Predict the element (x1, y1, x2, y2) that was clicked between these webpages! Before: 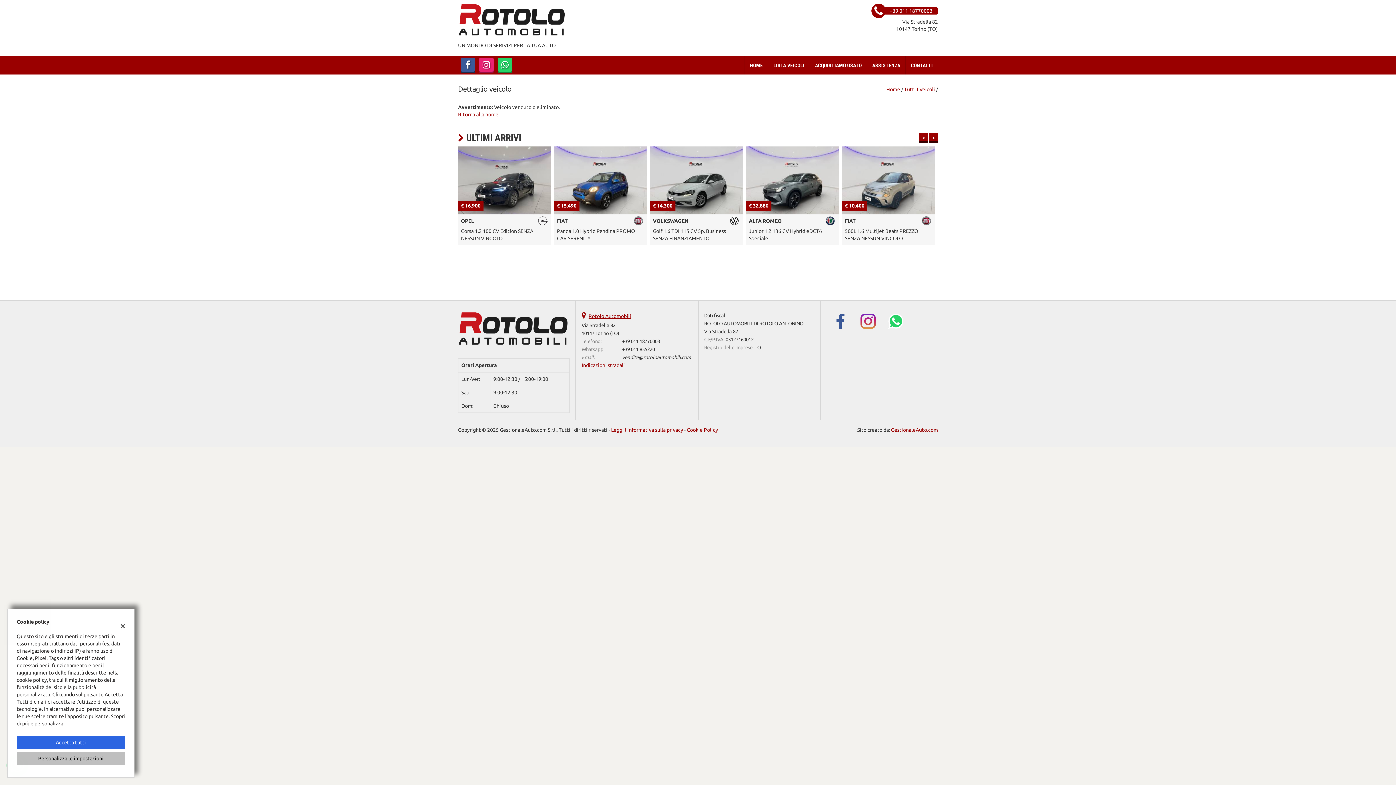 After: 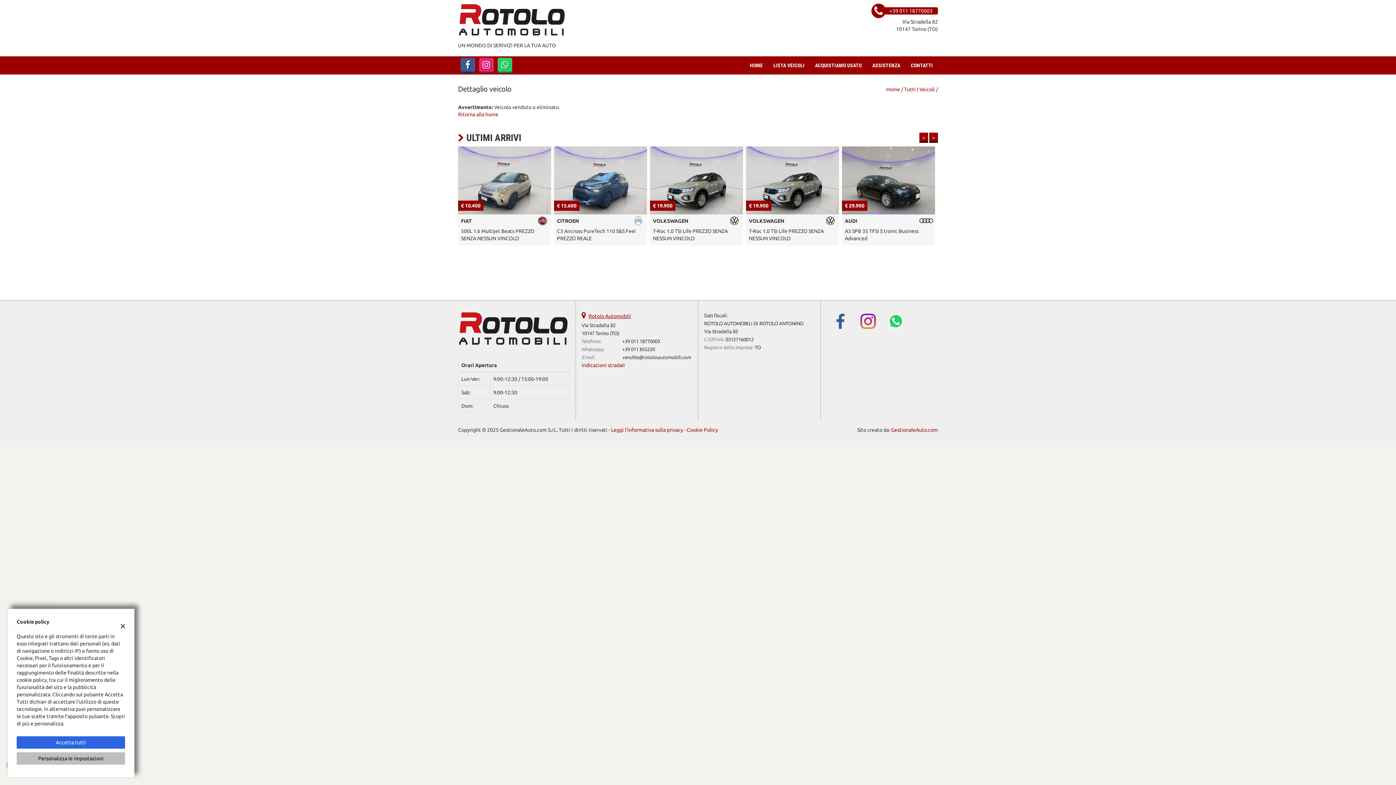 Action: bbox: (828, 318, 852, 323)